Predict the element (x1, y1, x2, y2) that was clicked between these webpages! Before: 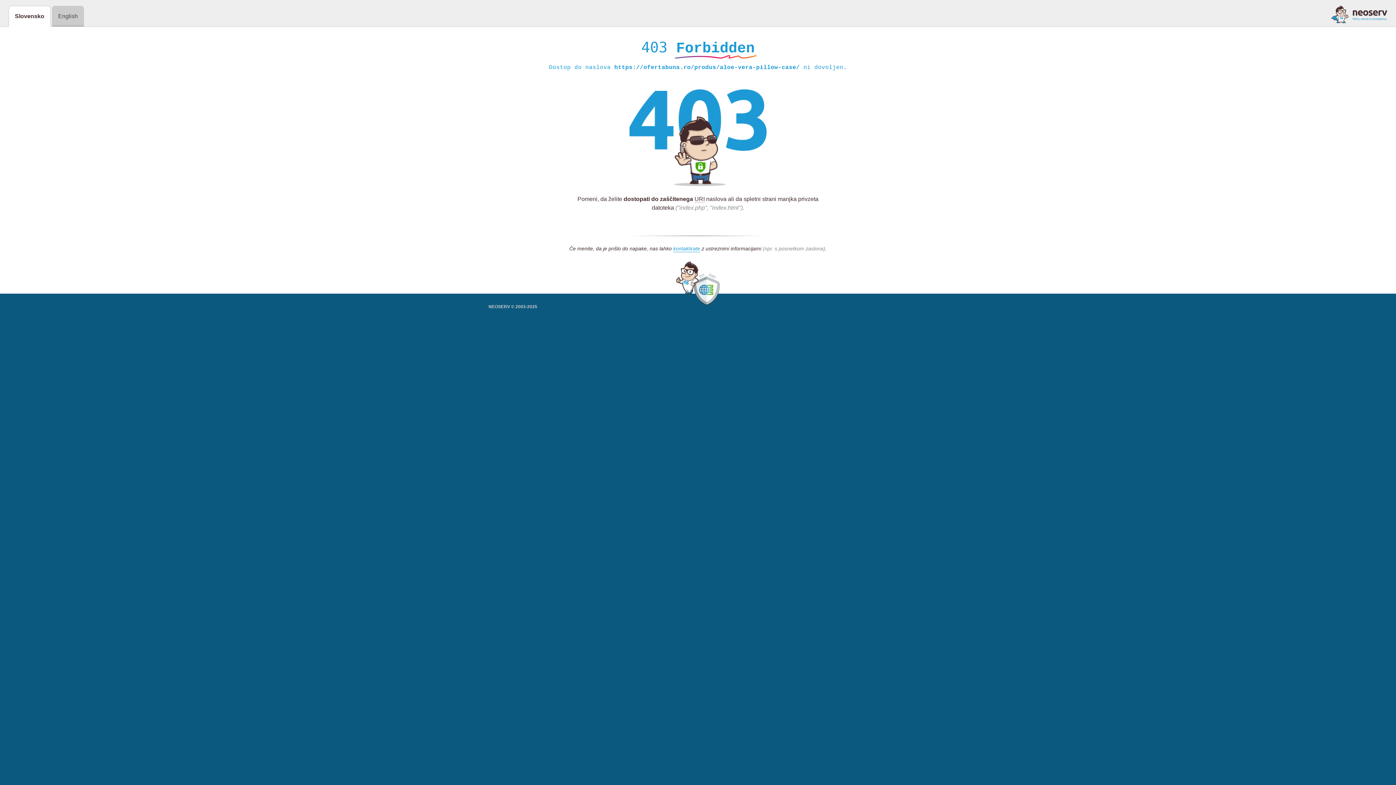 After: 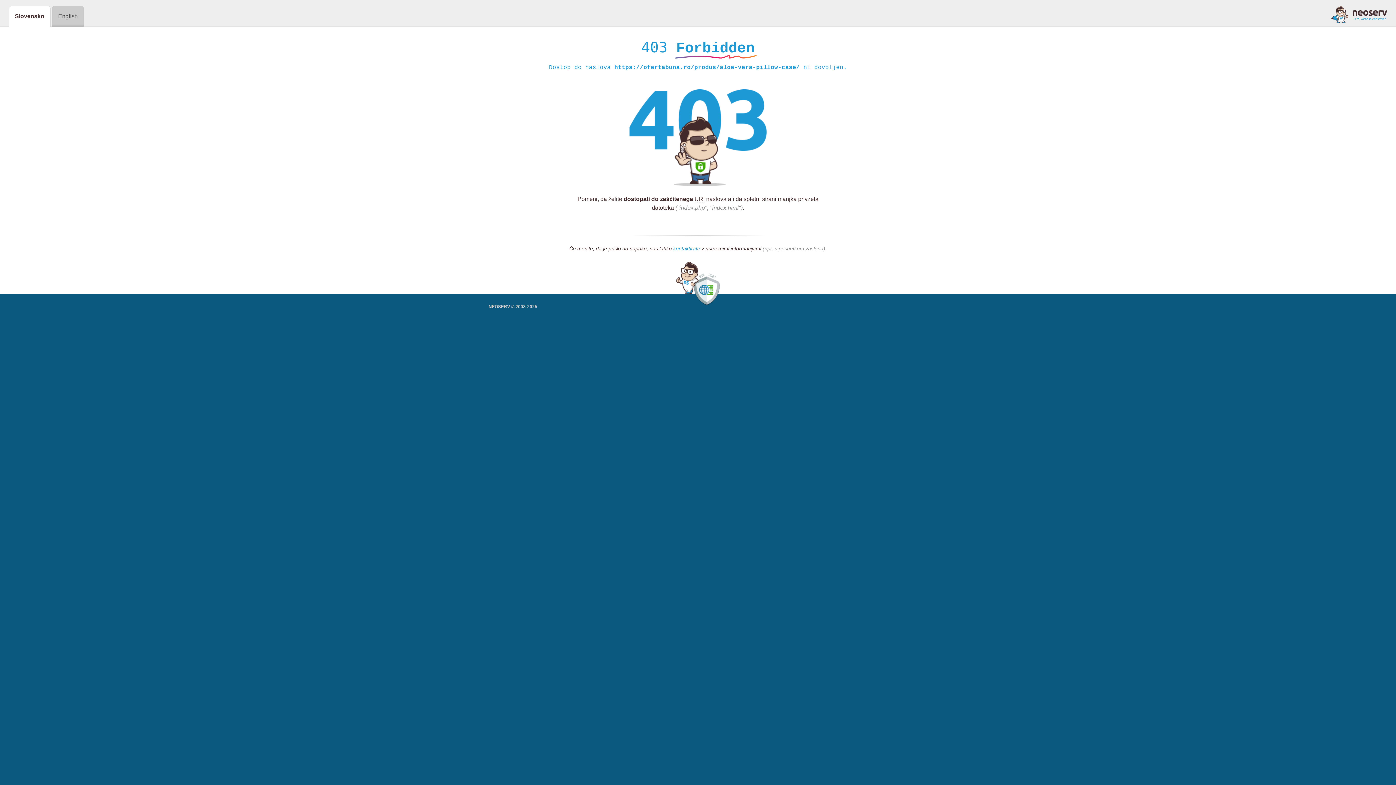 Action: bbox: (673, 245, 700, 252) label: kontaktirate